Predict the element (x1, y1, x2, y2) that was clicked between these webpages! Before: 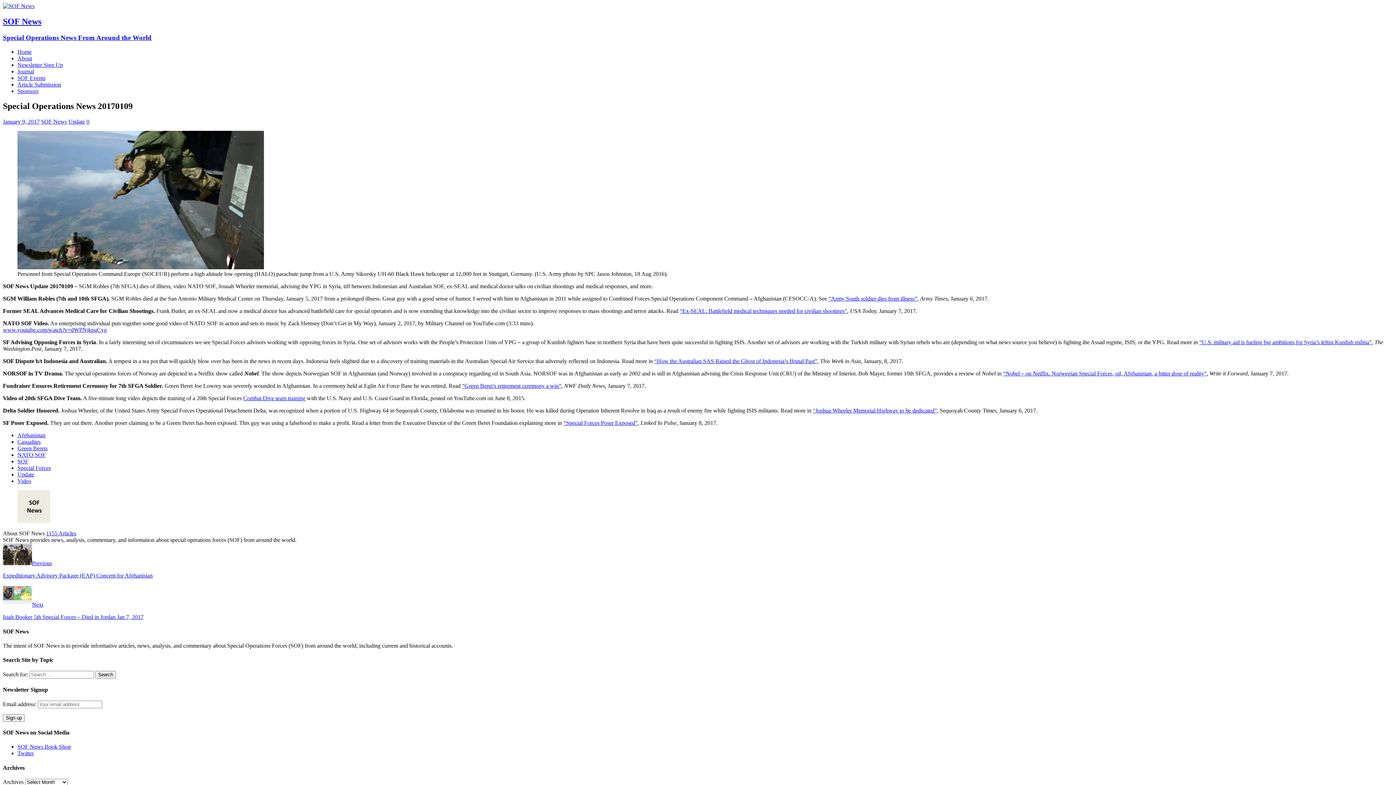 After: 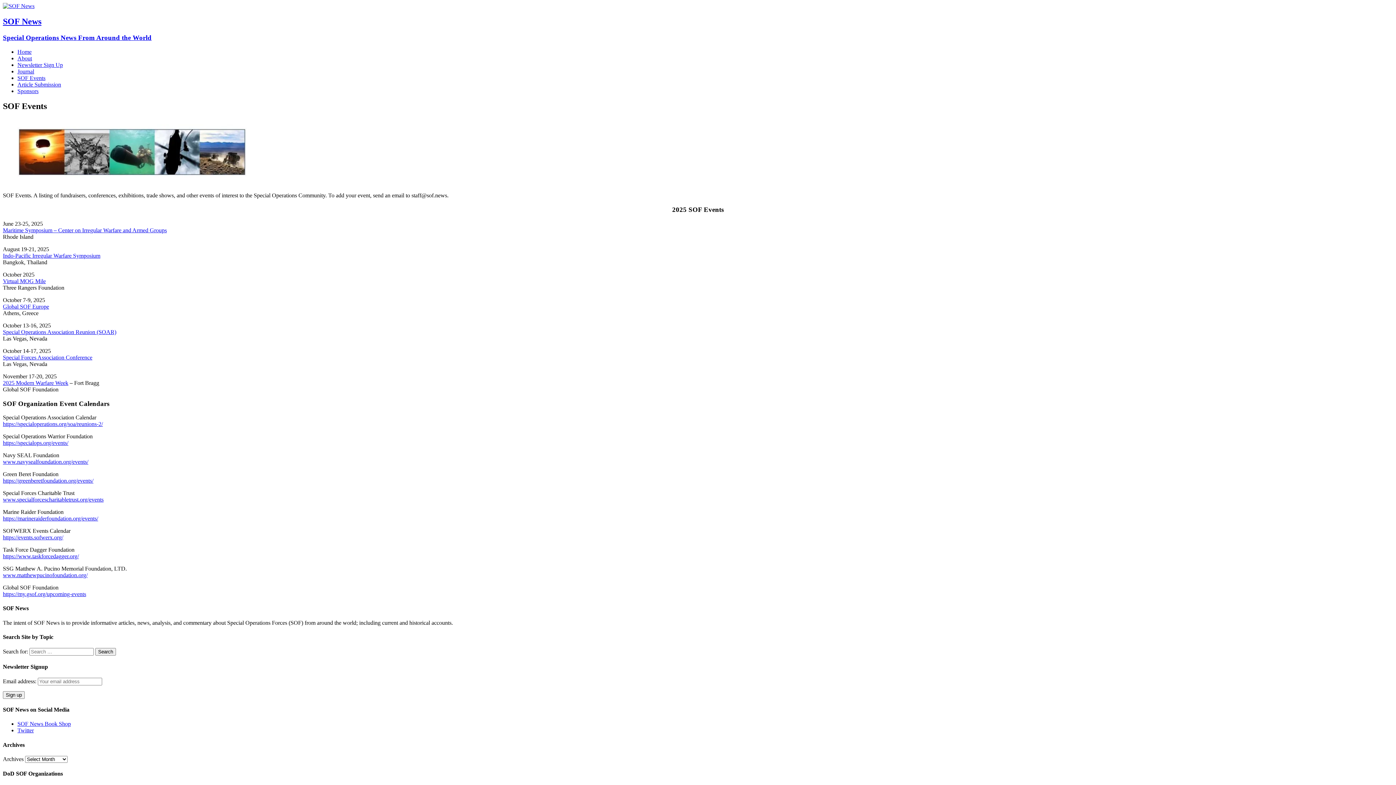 Action: bbox: (17, 74, 45, 80) label: SOF Events